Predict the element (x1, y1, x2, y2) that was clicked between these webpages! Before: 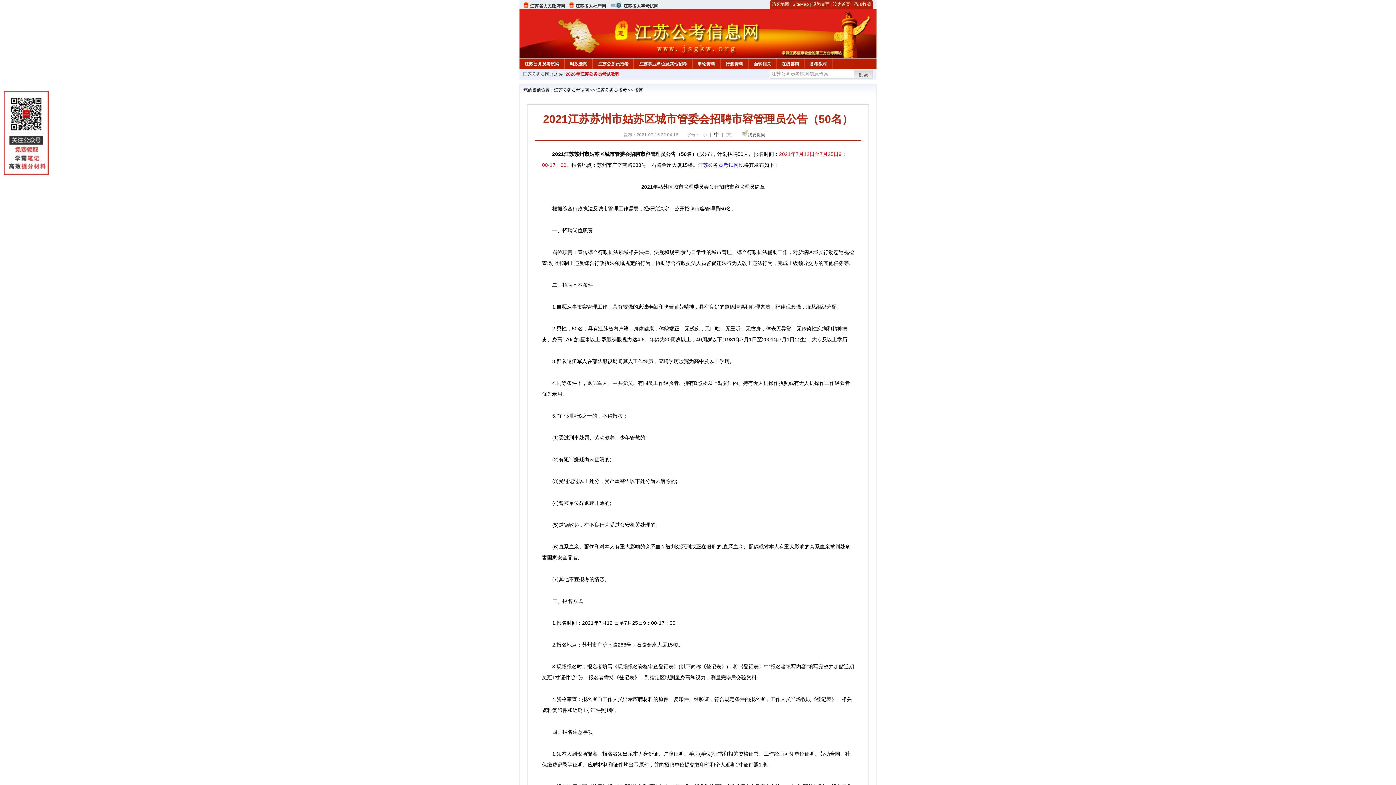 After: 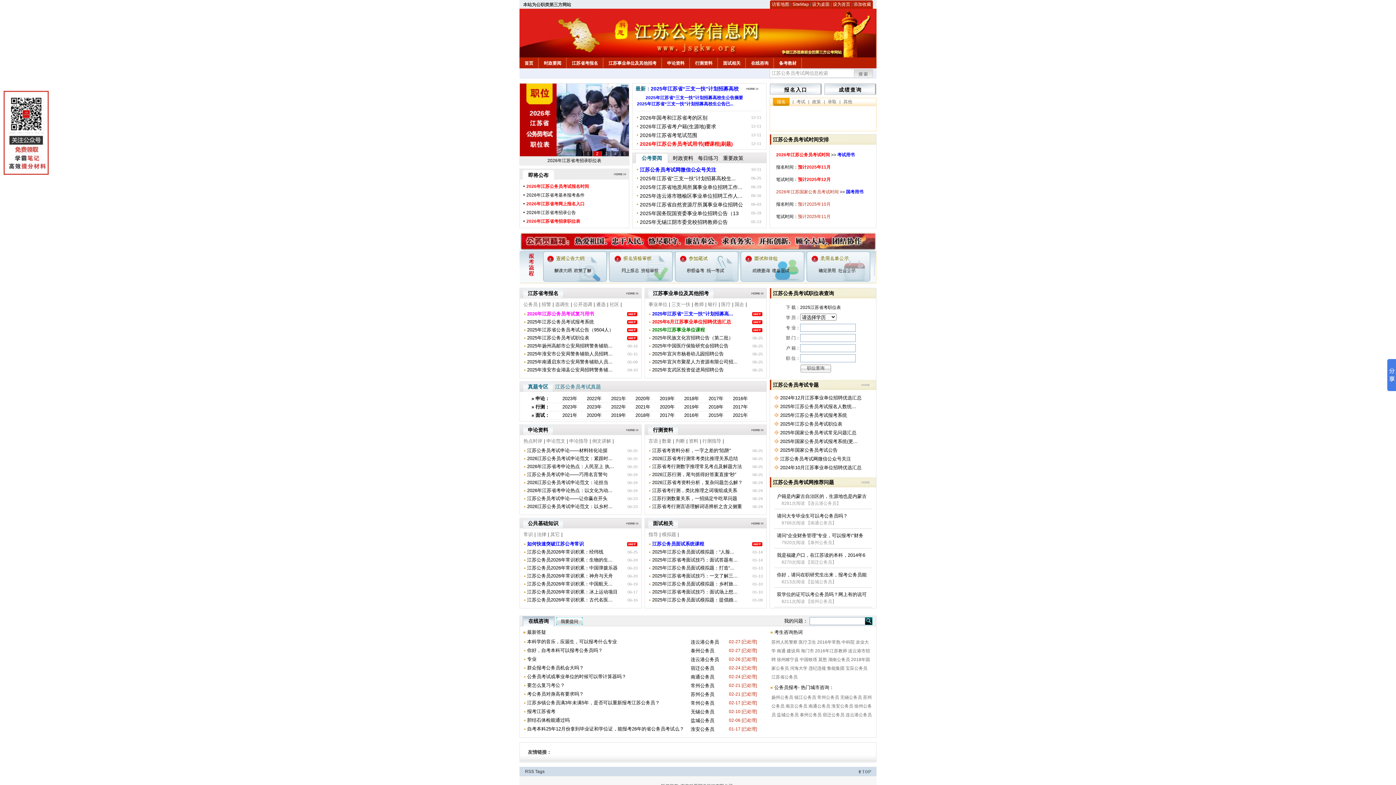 Action: bbox: (833, 1, 850, 6) label: 设为首页